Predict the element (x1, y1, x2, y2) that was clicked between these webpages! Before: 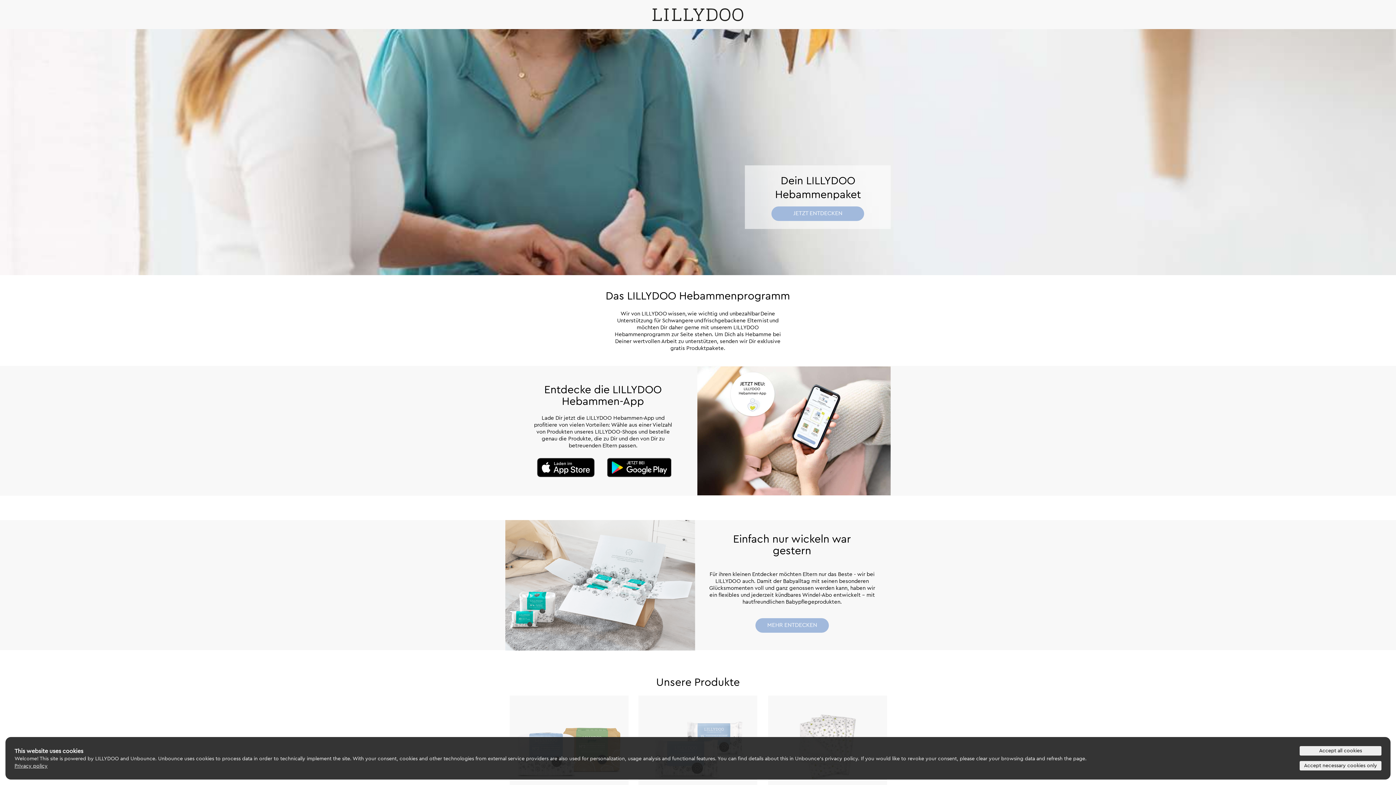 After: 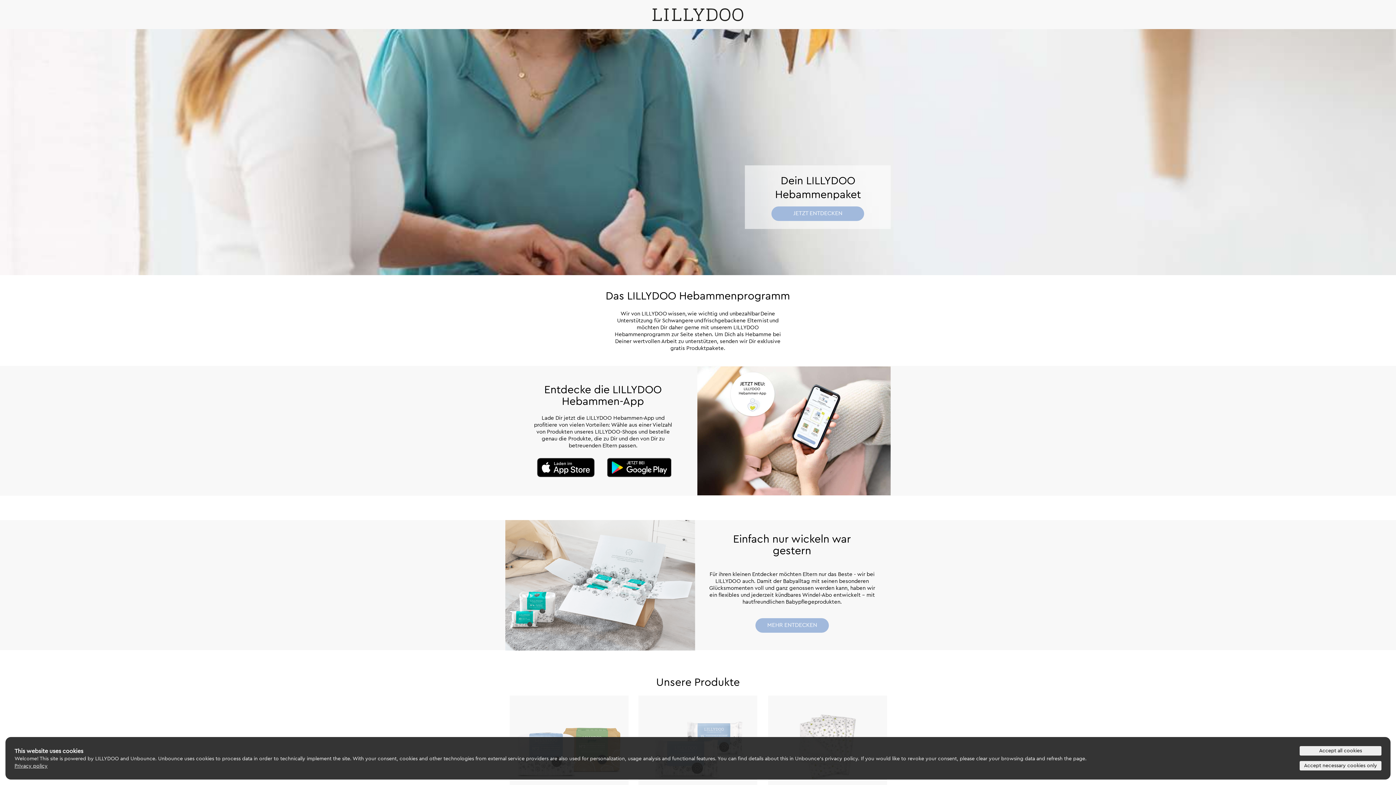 Action: label: Privacy policy bbox: (14, 763, 1086, 768)